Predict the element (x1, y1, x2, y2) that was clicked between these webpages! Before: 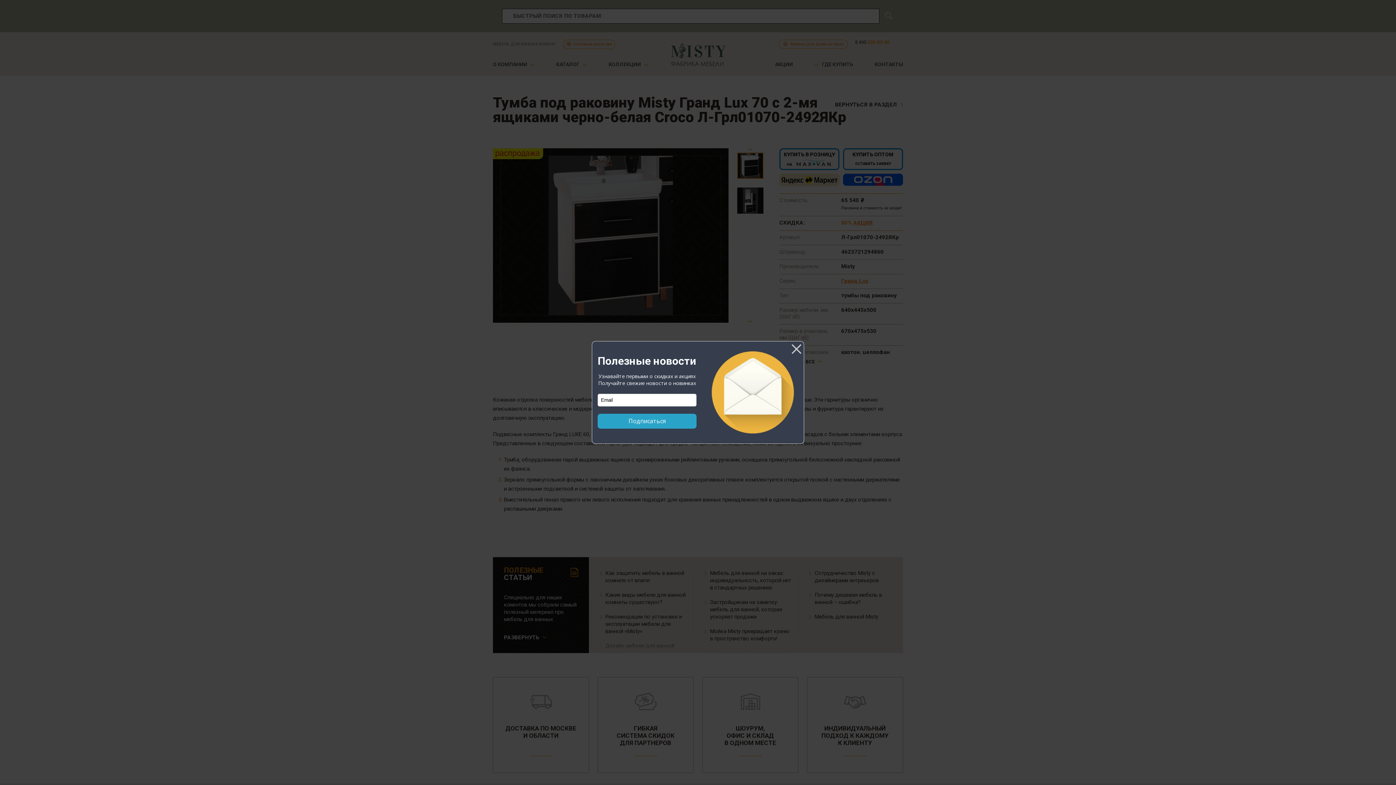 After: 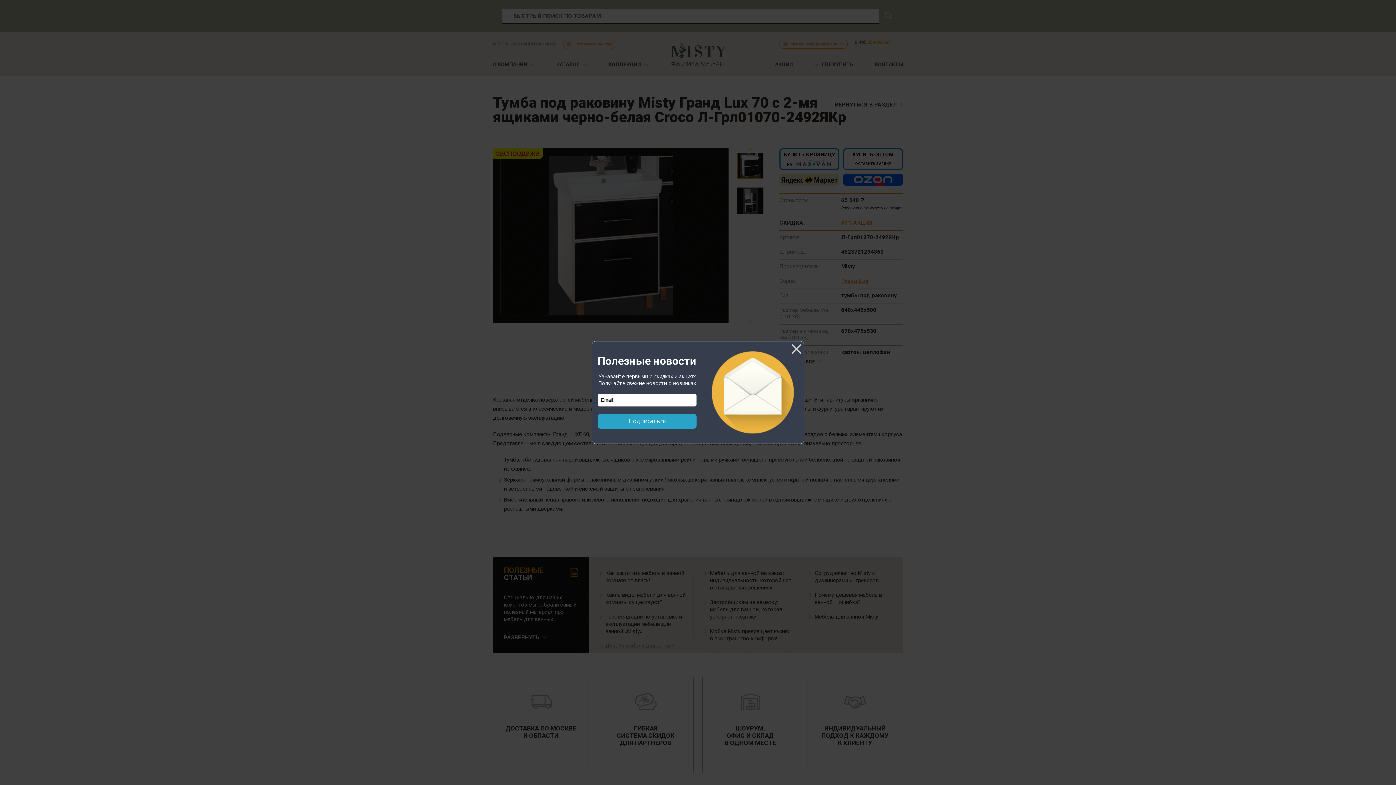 Action: bbox: (597, 414, 696, 428) label: Подписаться